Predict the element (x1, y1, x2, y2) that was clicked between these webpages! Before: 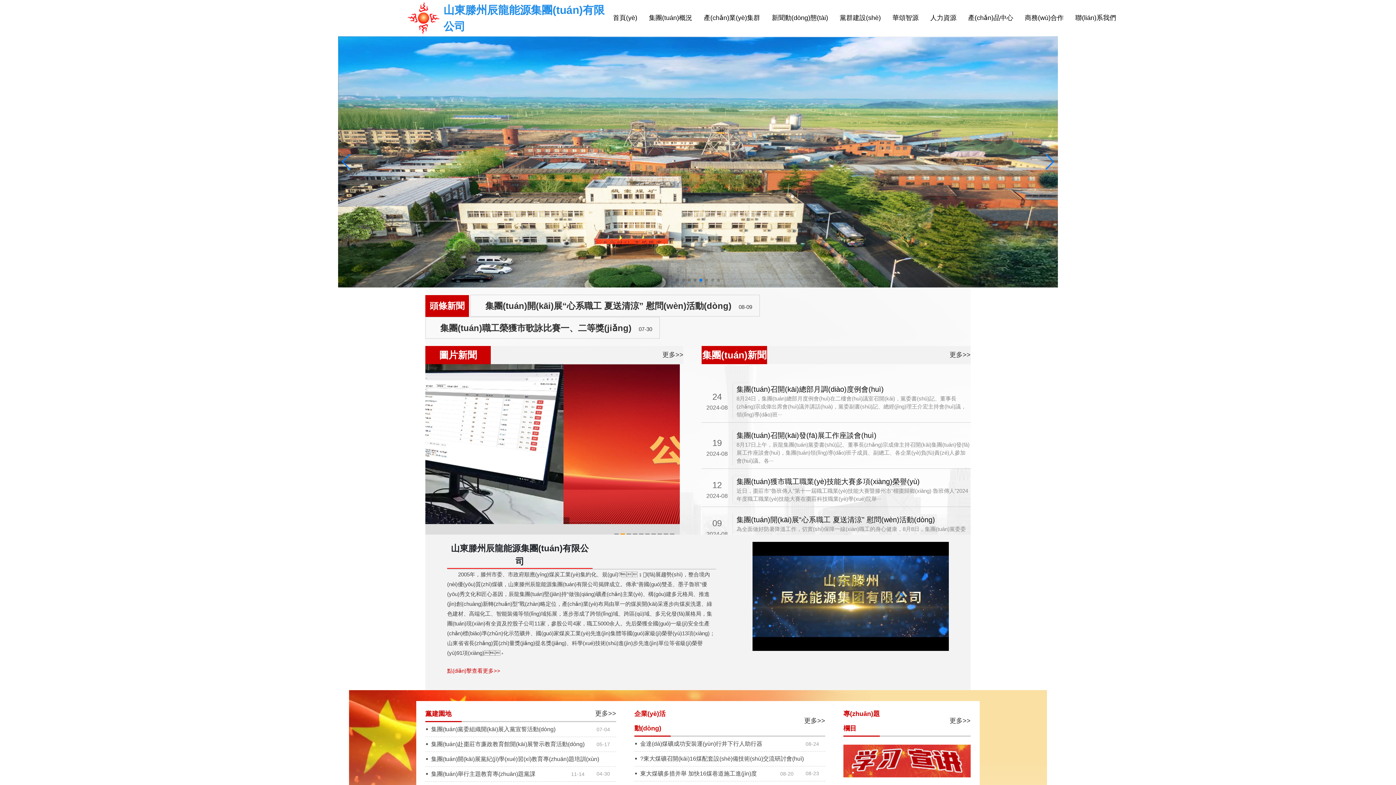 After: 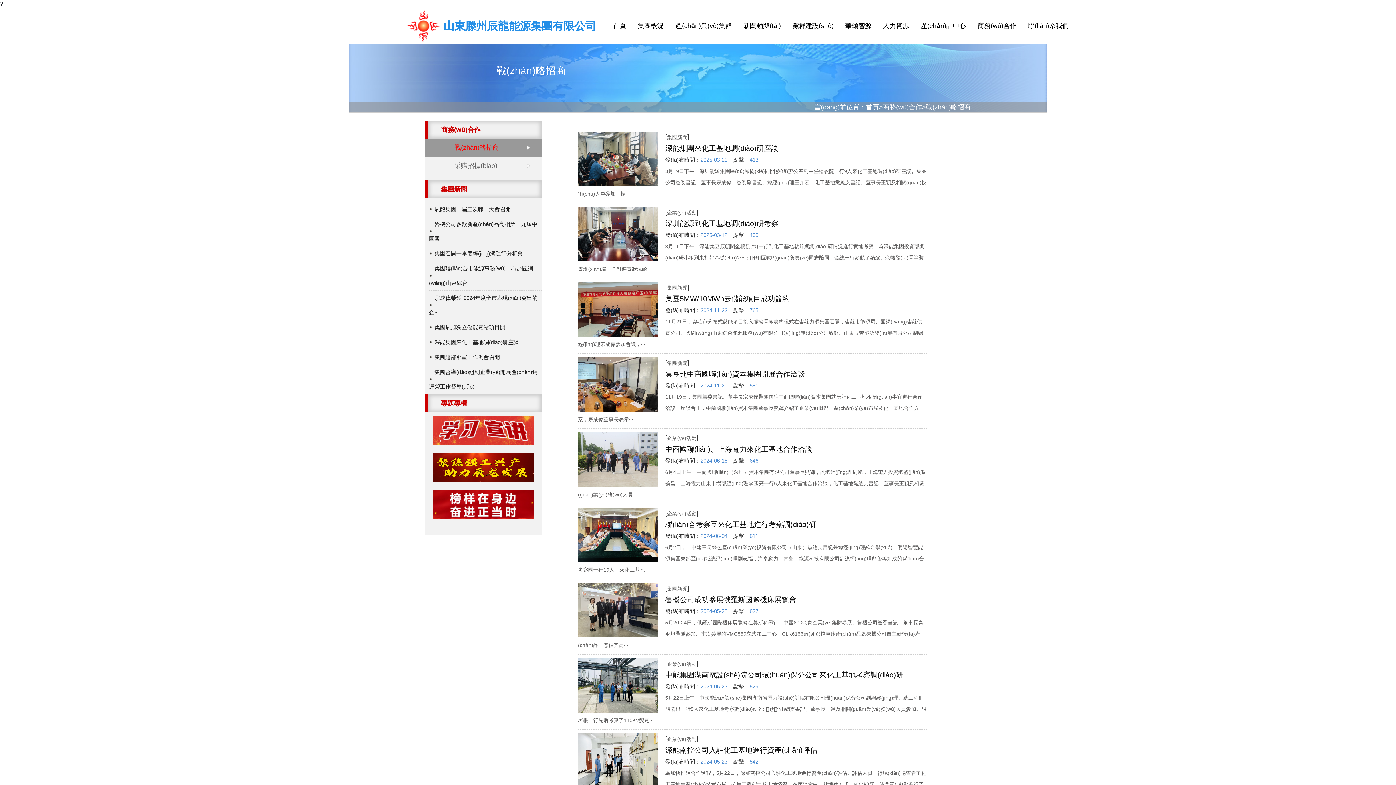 Action: label: 商務(wù)合作 bbox: (1019, 8, 1069, 27)